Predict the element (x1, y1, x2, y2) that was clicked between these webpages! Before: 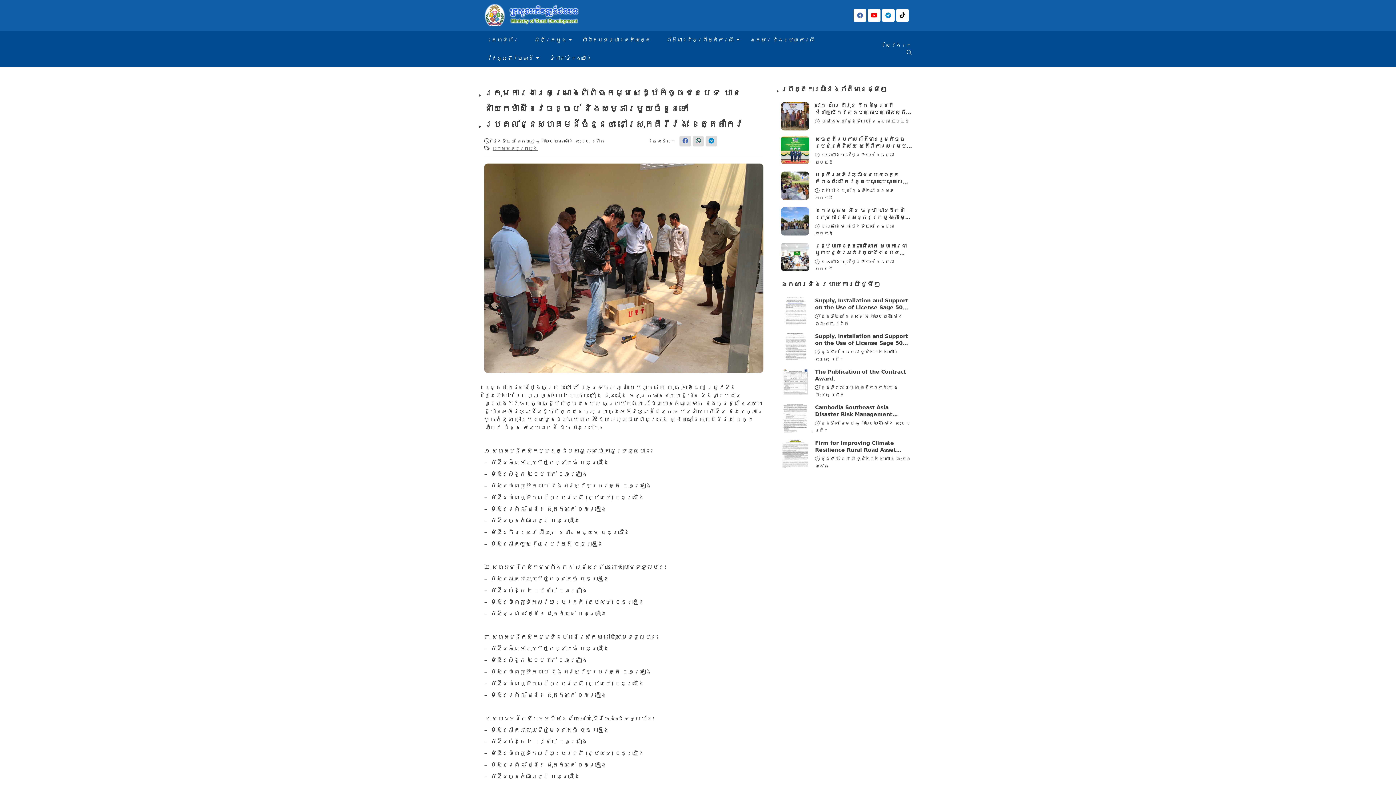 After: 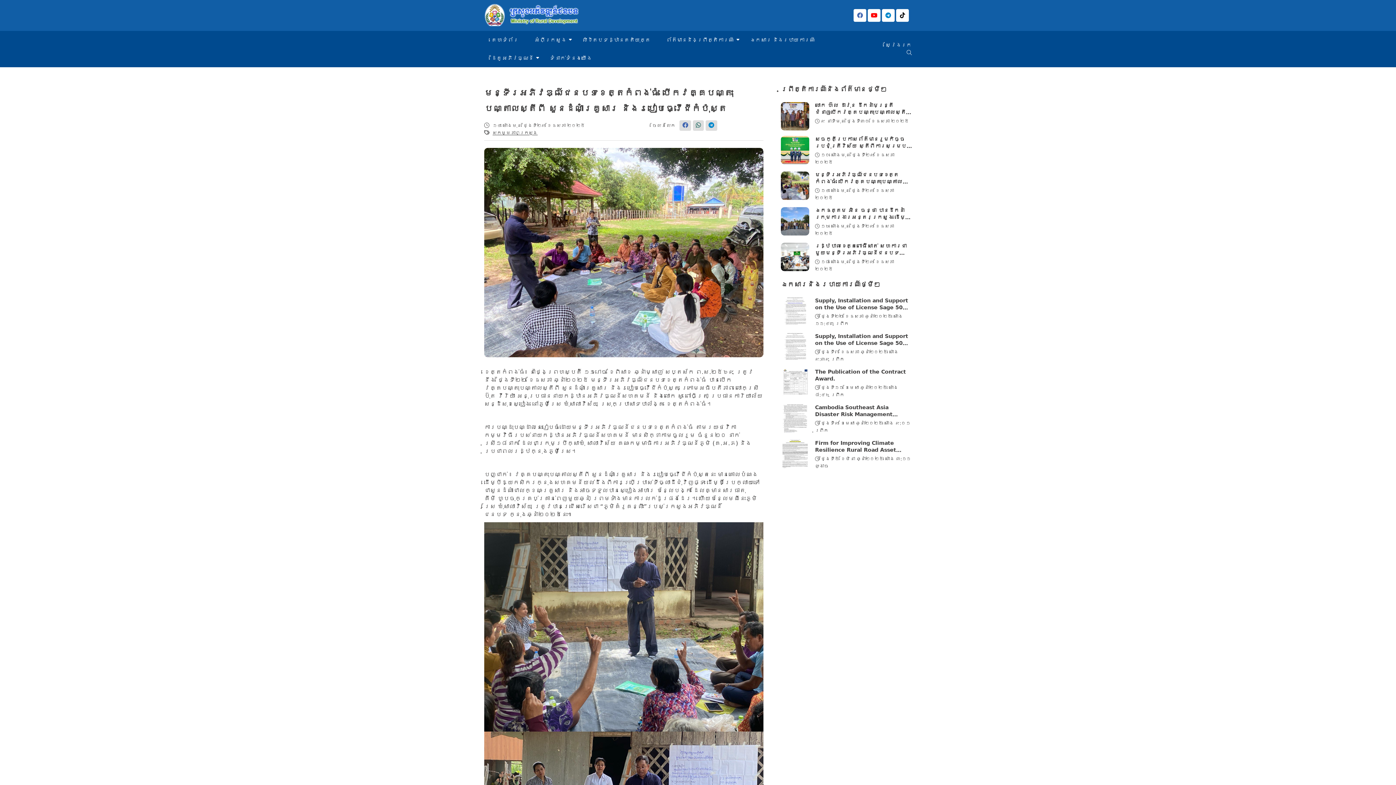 Action: bbox: (781, 165, 912, 201) label: មន្ទីរអភិវឌ្ឍ៍ជនបទខេត្តកំពង់ធំ បើកវគ្គបណ្តុះបណ្តាលស្តីពី សួនដំណាំគ្រួសារ និងរបៀបធ្វើជីកំប៉ុស្ត
 ១៥ ម៉ោងមុន ថ្ងៃទី២៩ ខែឧសភា ២០២៥